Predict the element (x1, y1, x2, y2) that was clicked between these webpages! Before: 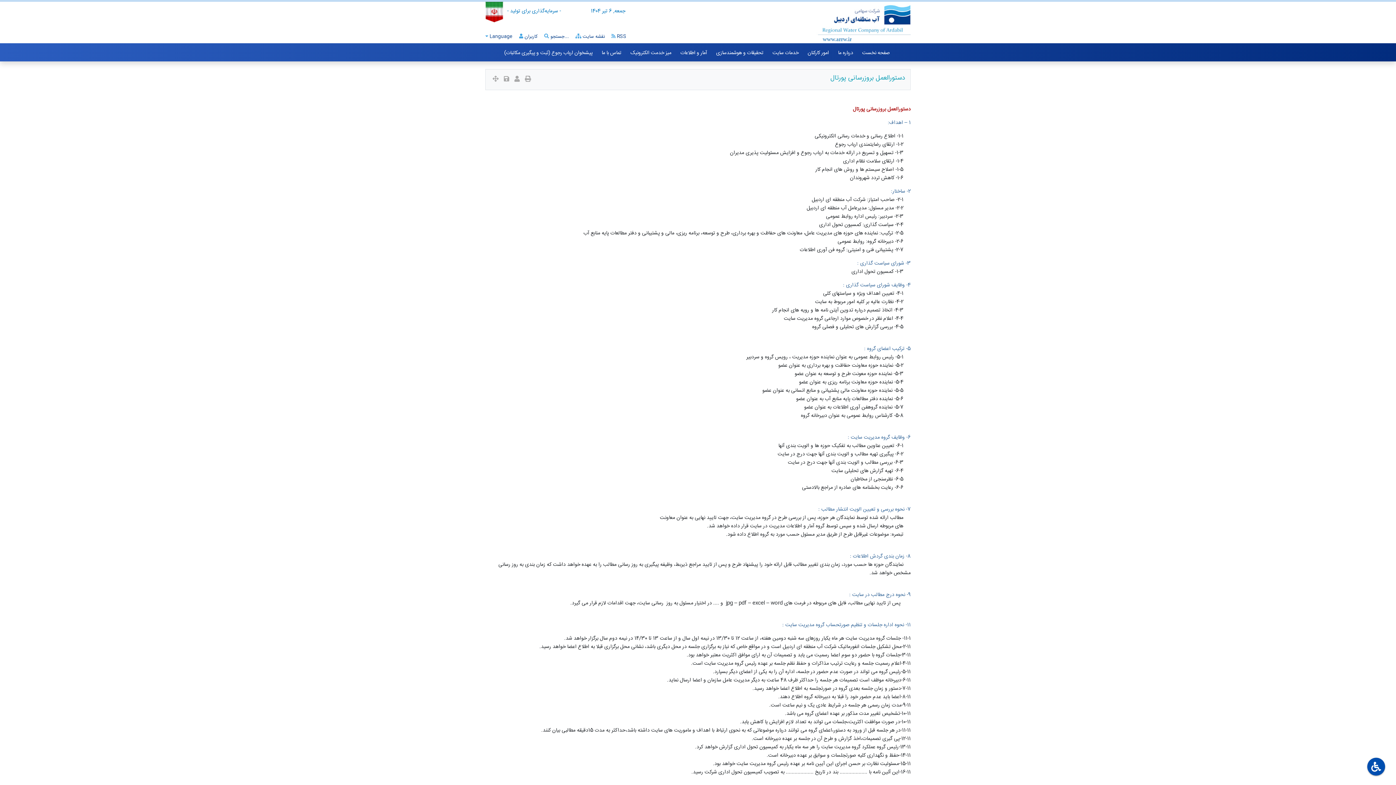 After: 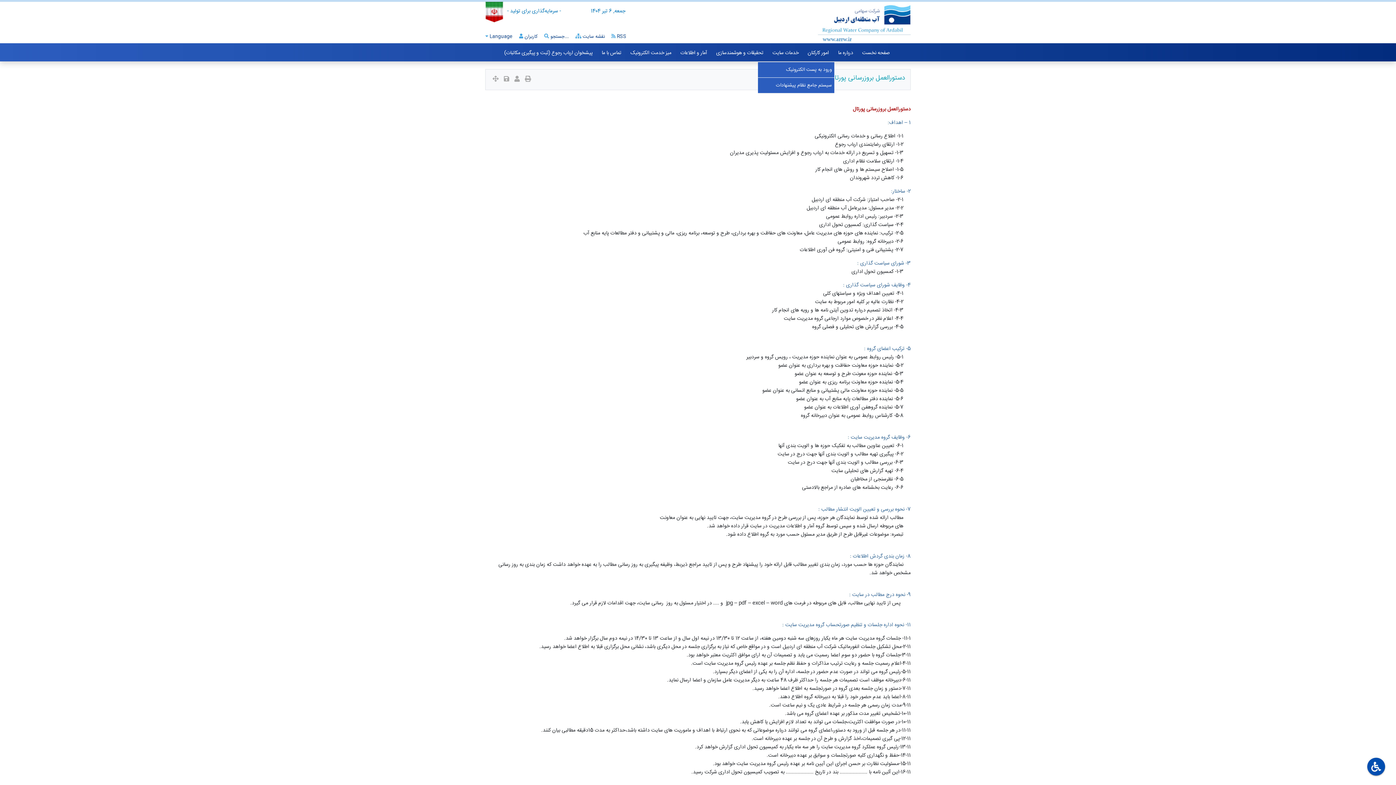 Action: bbox: (807, 48, 829, 57) label: امور کارکنان